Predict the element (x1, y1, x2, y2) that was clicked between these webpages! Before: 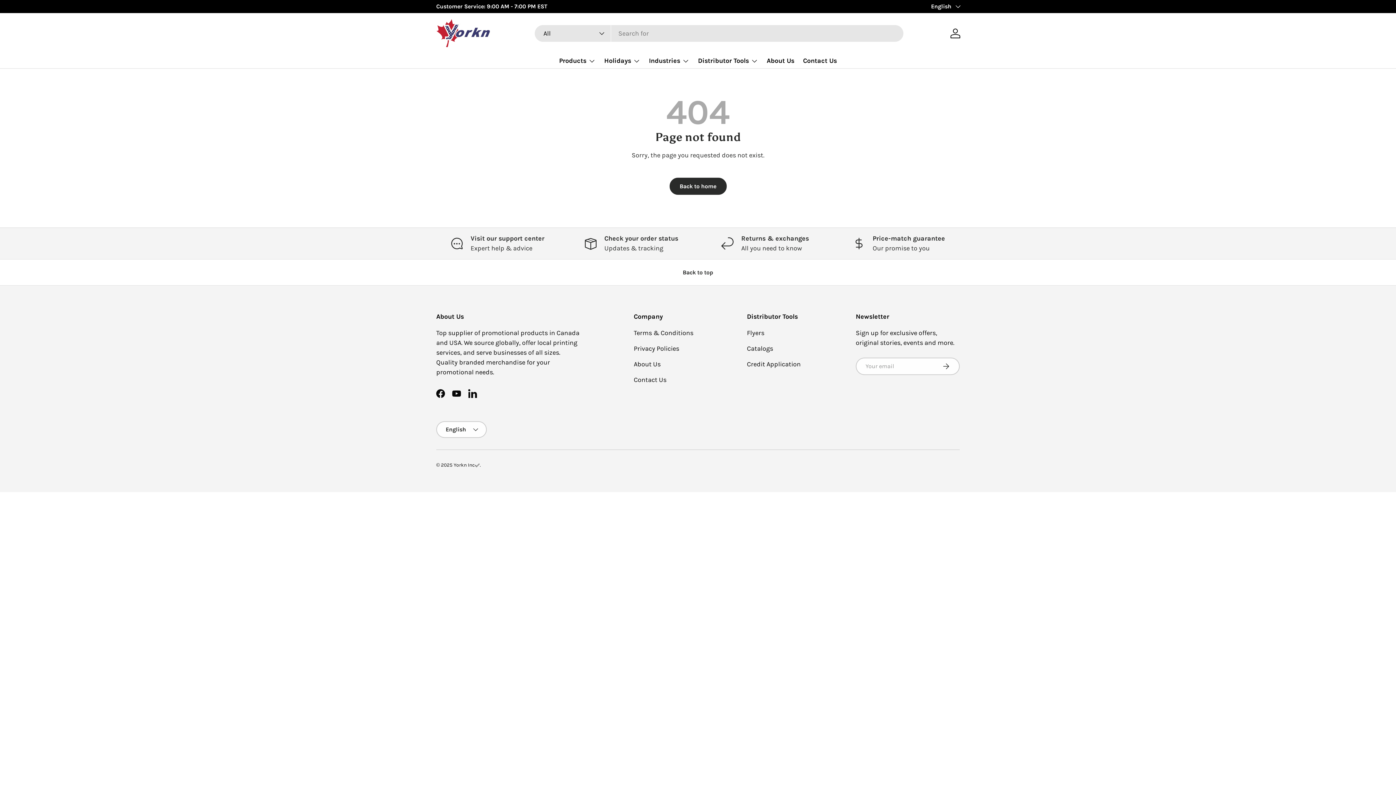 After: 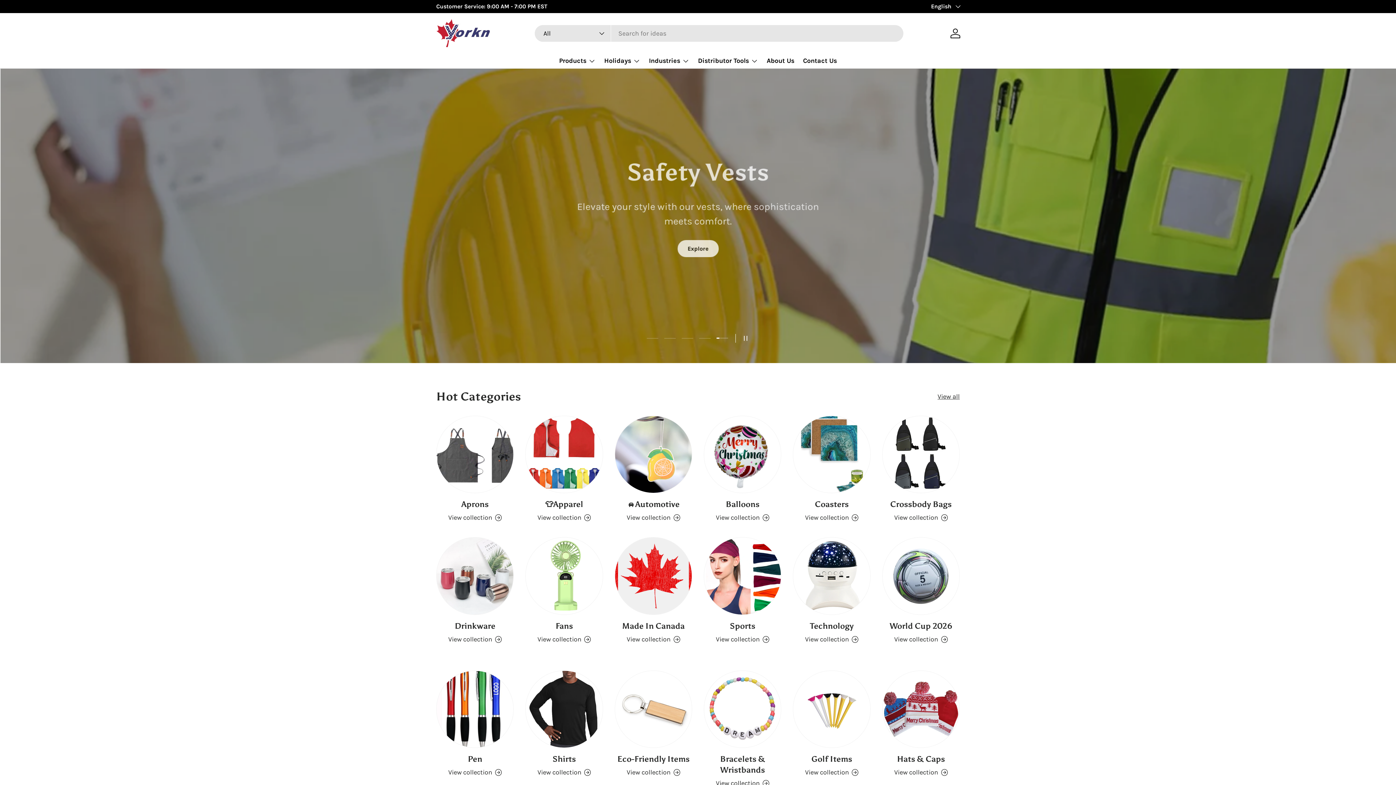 Action: bbox: (453, 462, 480, 467) label: Yorkn Inc✅